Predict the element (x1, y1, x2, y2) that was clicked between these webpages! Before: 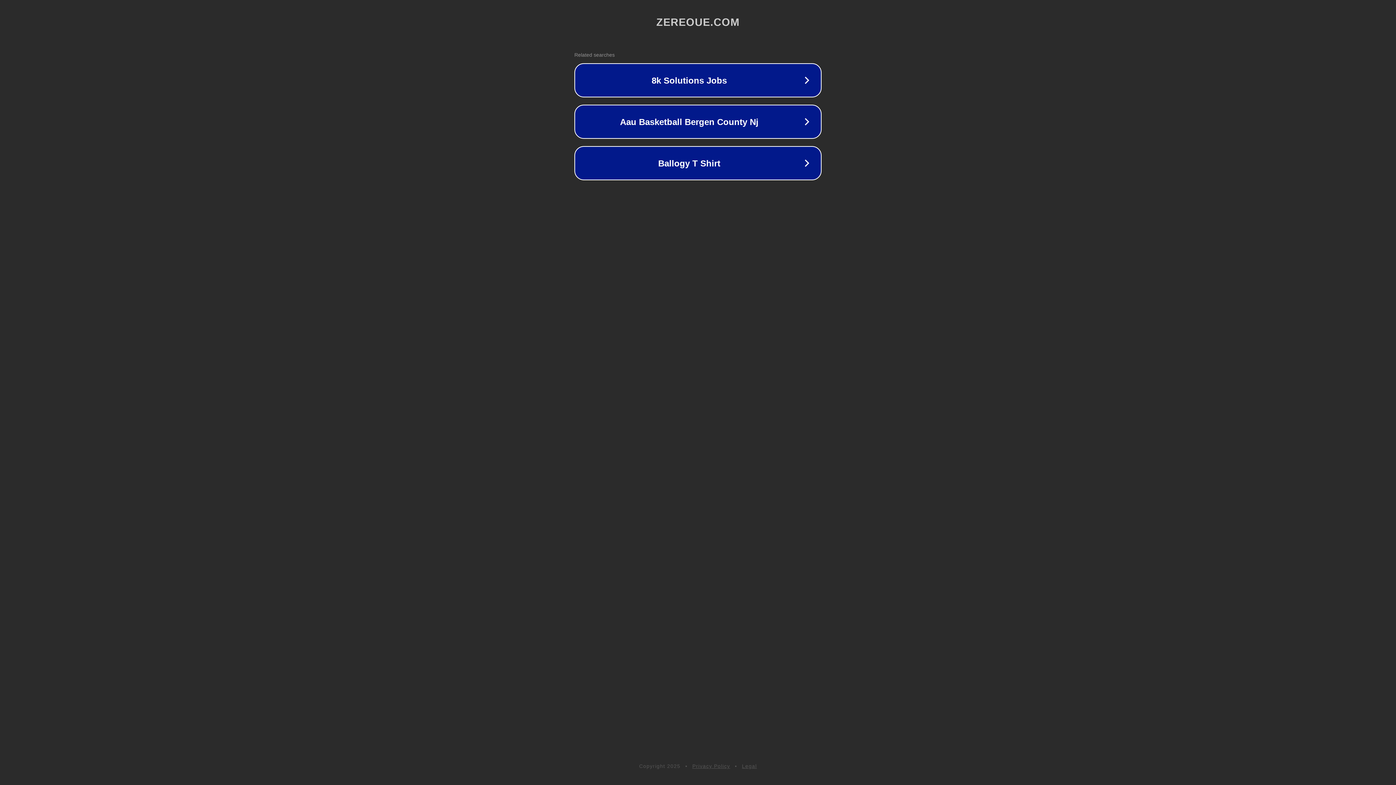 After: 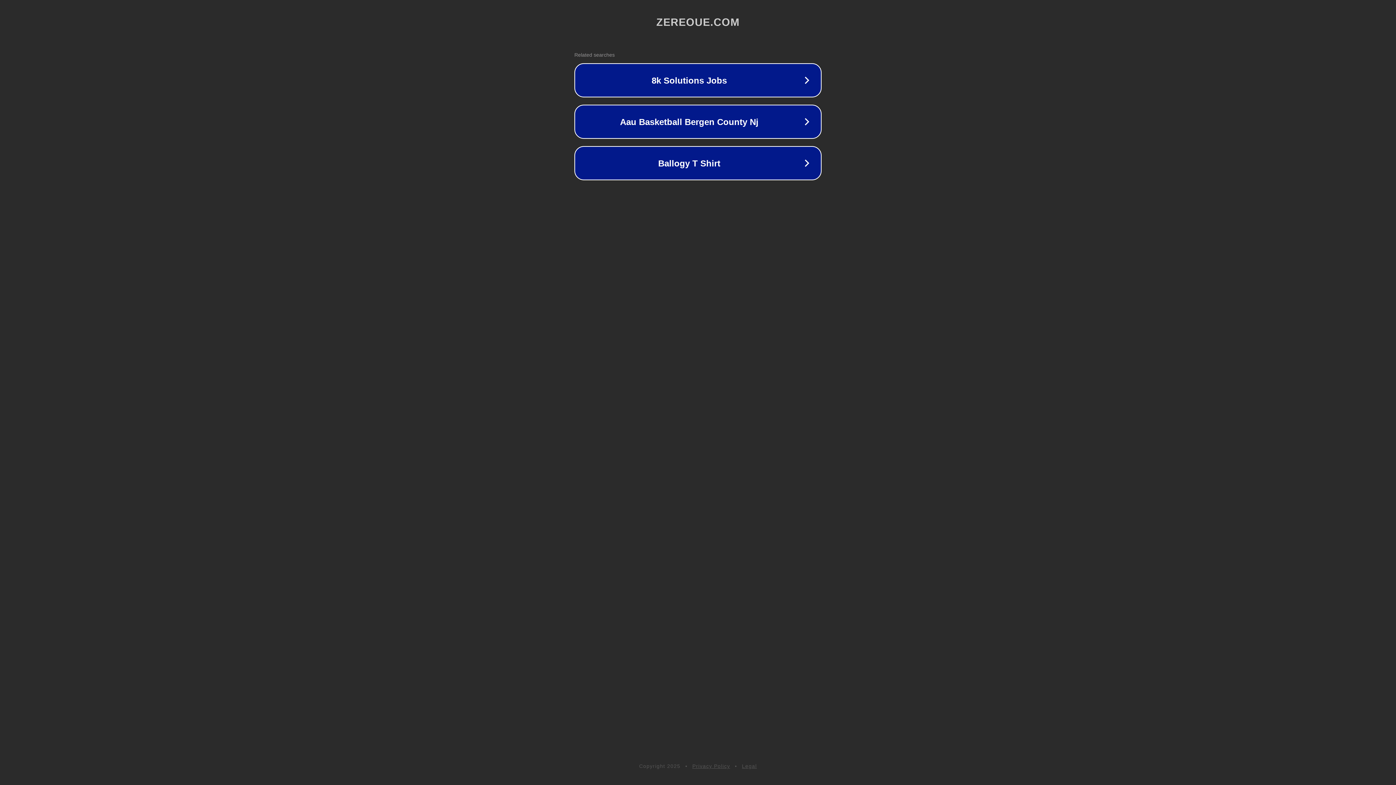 Action: label: Legal bbox: (742, 763, 757, 769)